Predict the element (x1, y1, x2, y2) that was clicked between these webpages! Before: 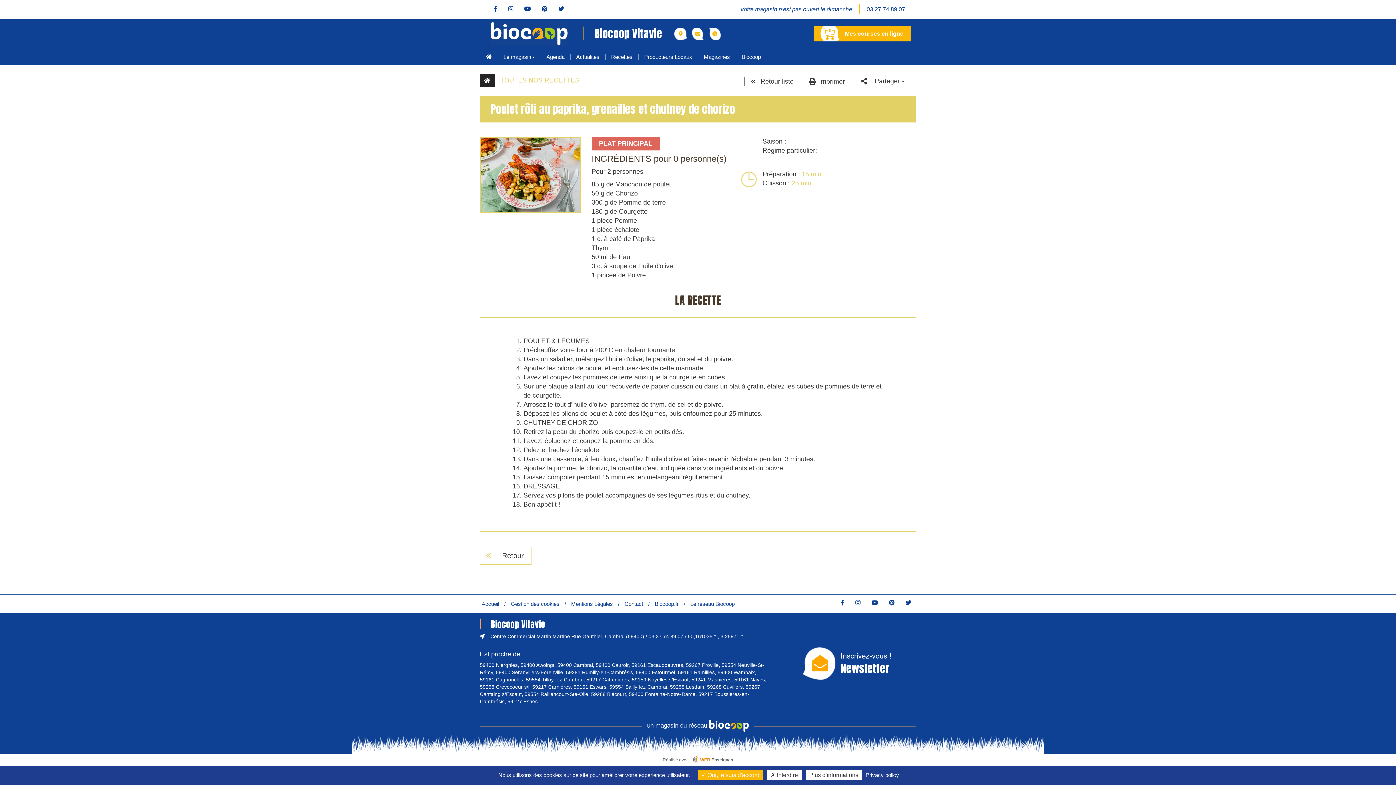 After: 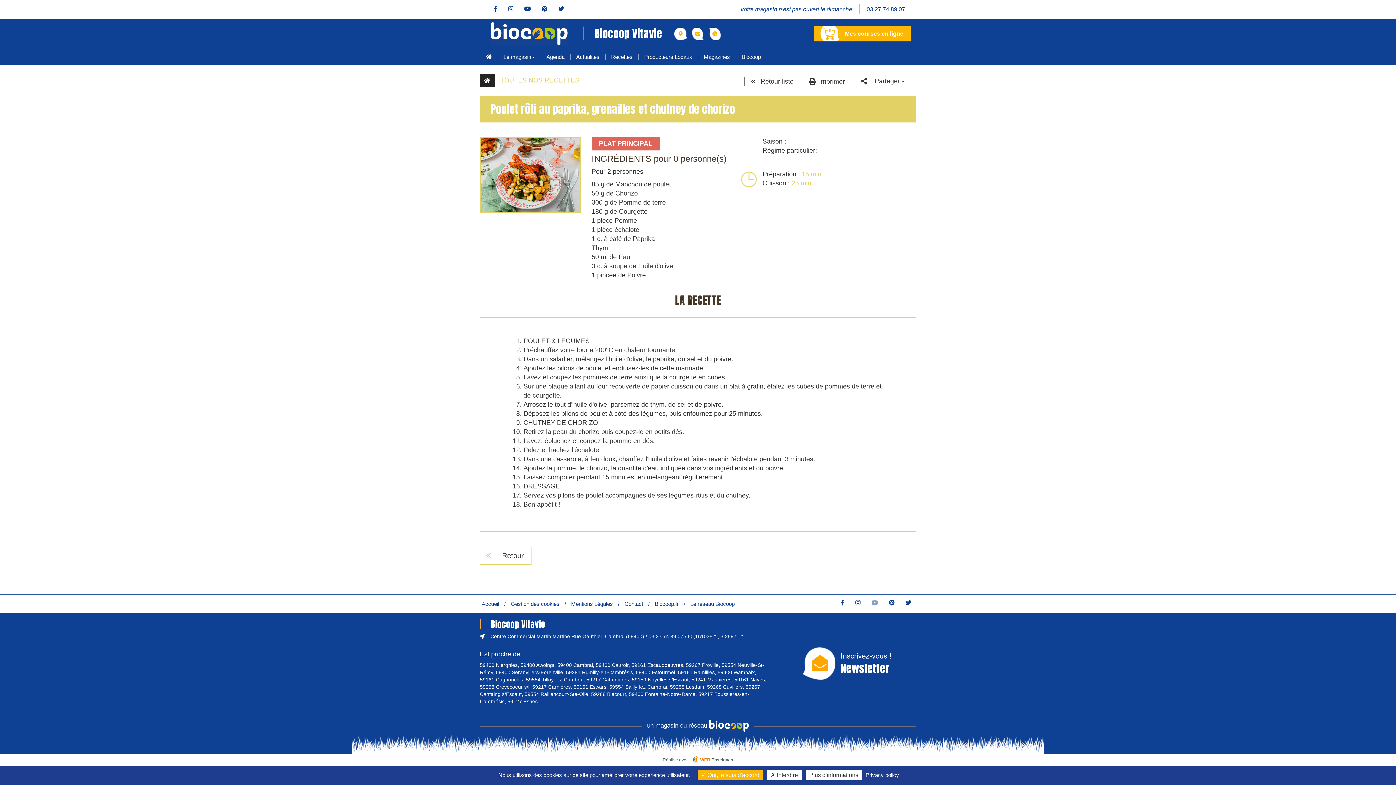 Action: bbox: (866, 600, 882, 606)